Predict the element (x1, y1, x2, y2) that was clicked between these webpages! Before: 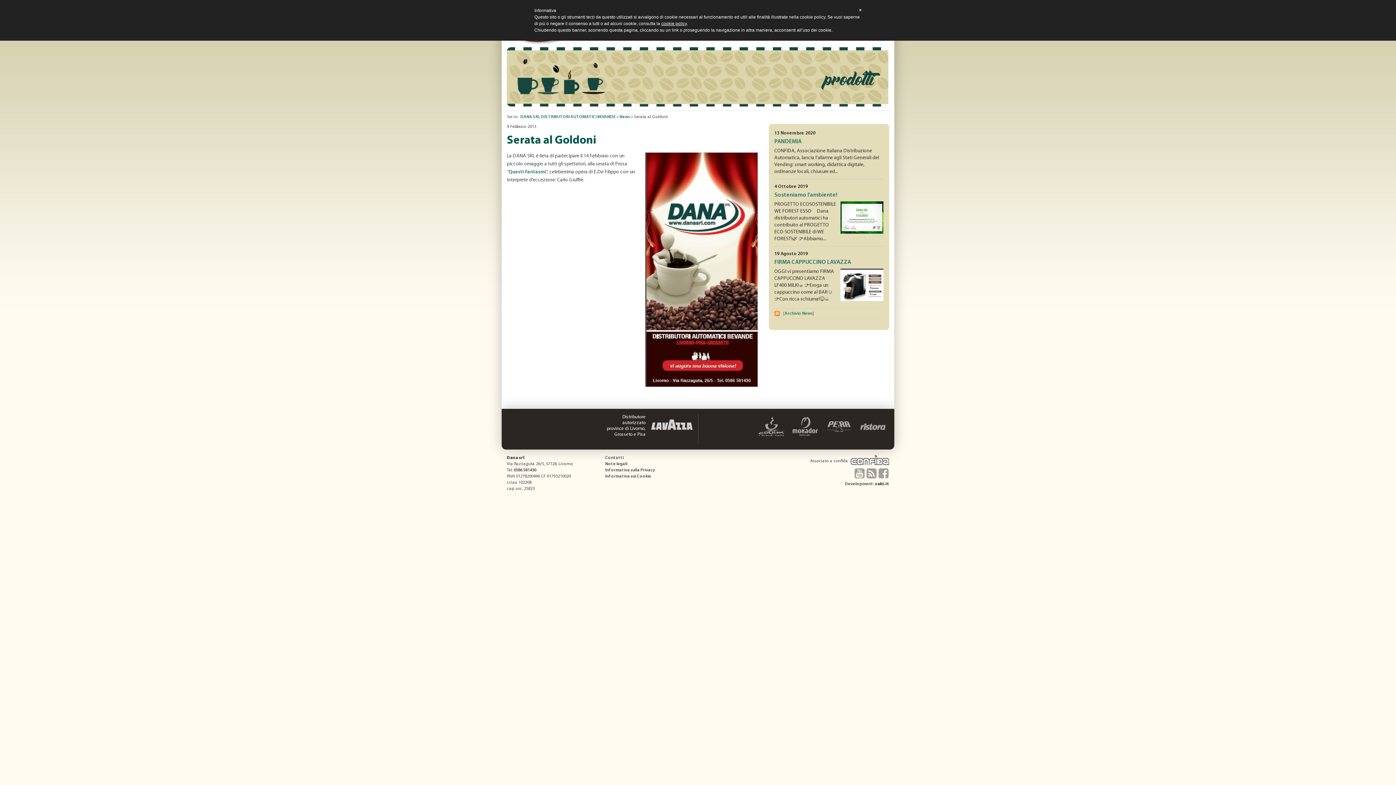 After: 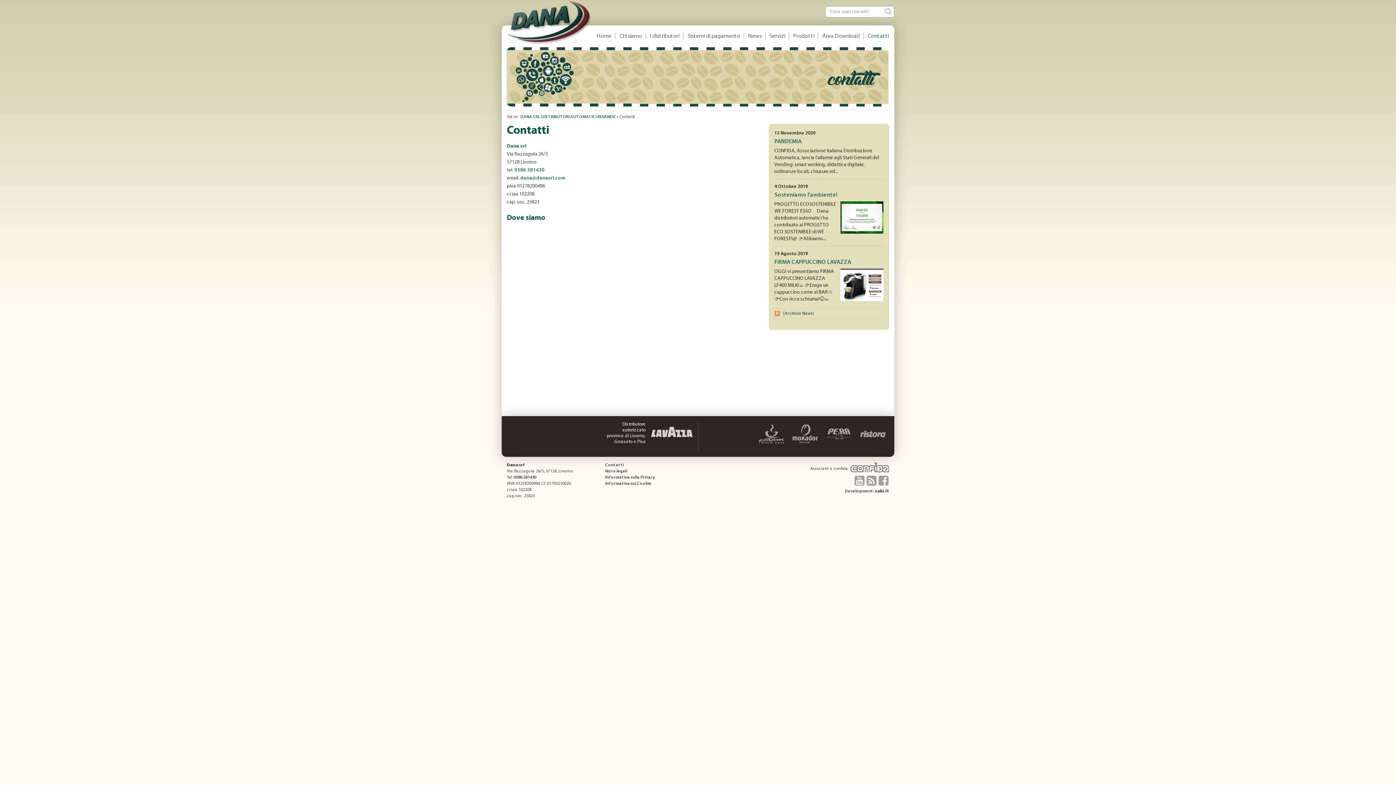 Action: bbox: (605, 455, 623, 460) label: Contatti